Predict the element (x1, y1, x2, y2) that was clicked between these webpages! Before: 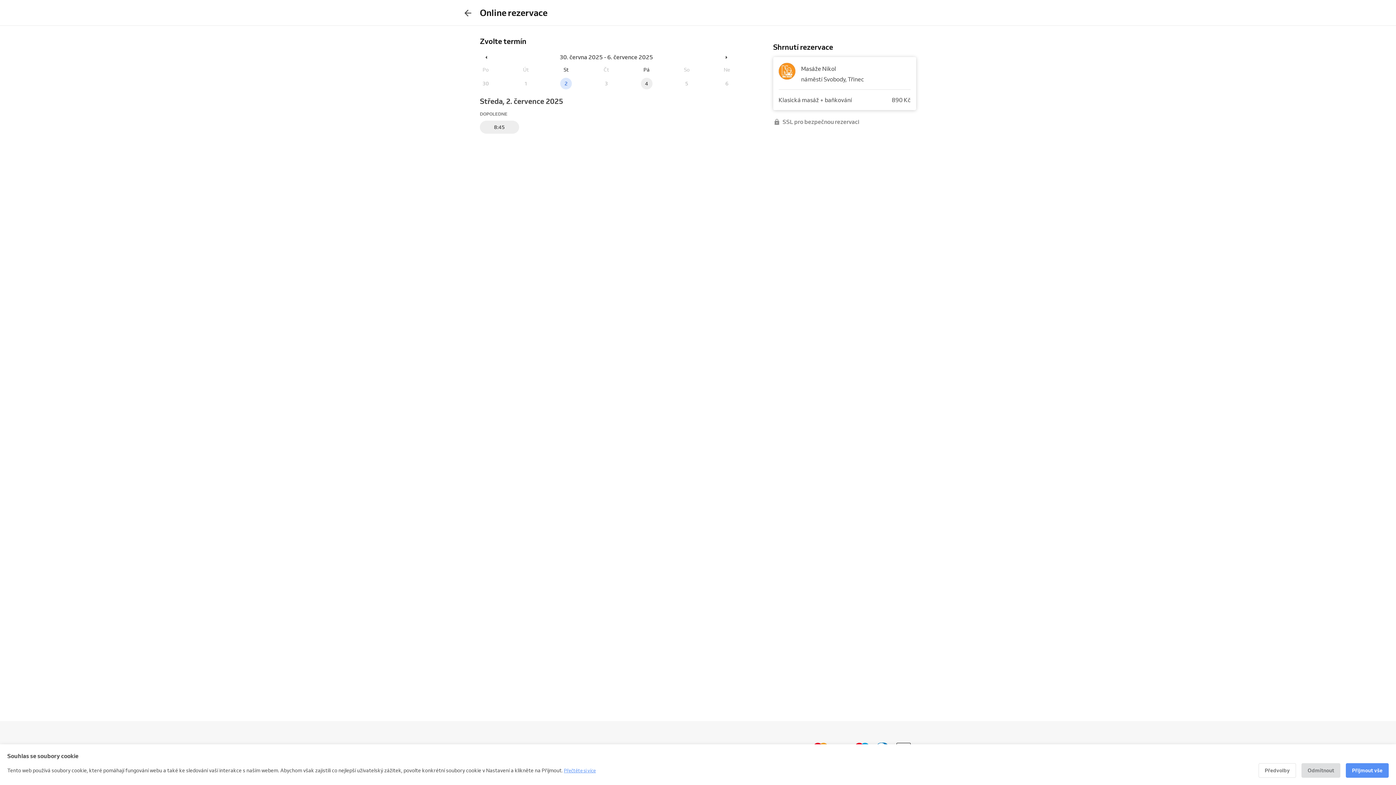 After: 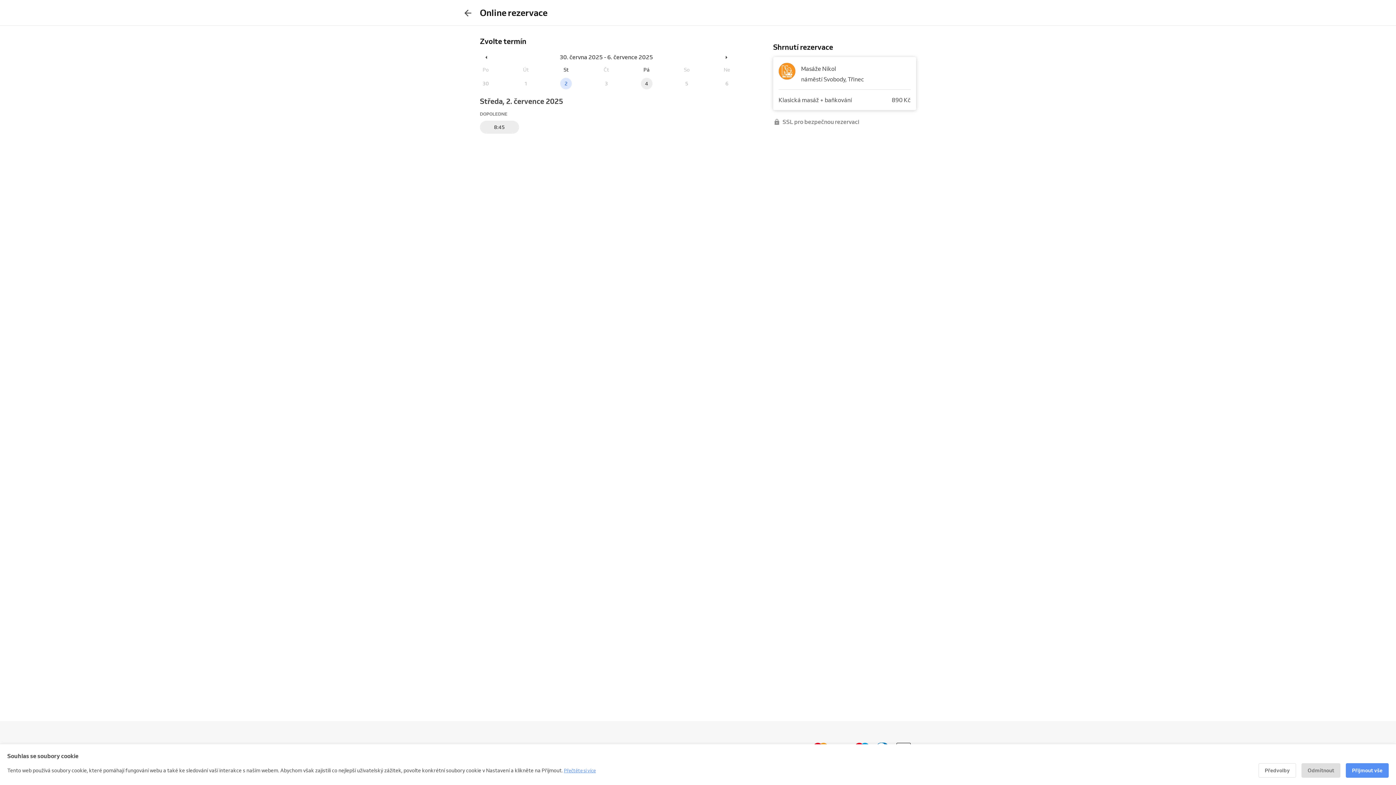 Action: bbox: (778, 62, 795, 79)